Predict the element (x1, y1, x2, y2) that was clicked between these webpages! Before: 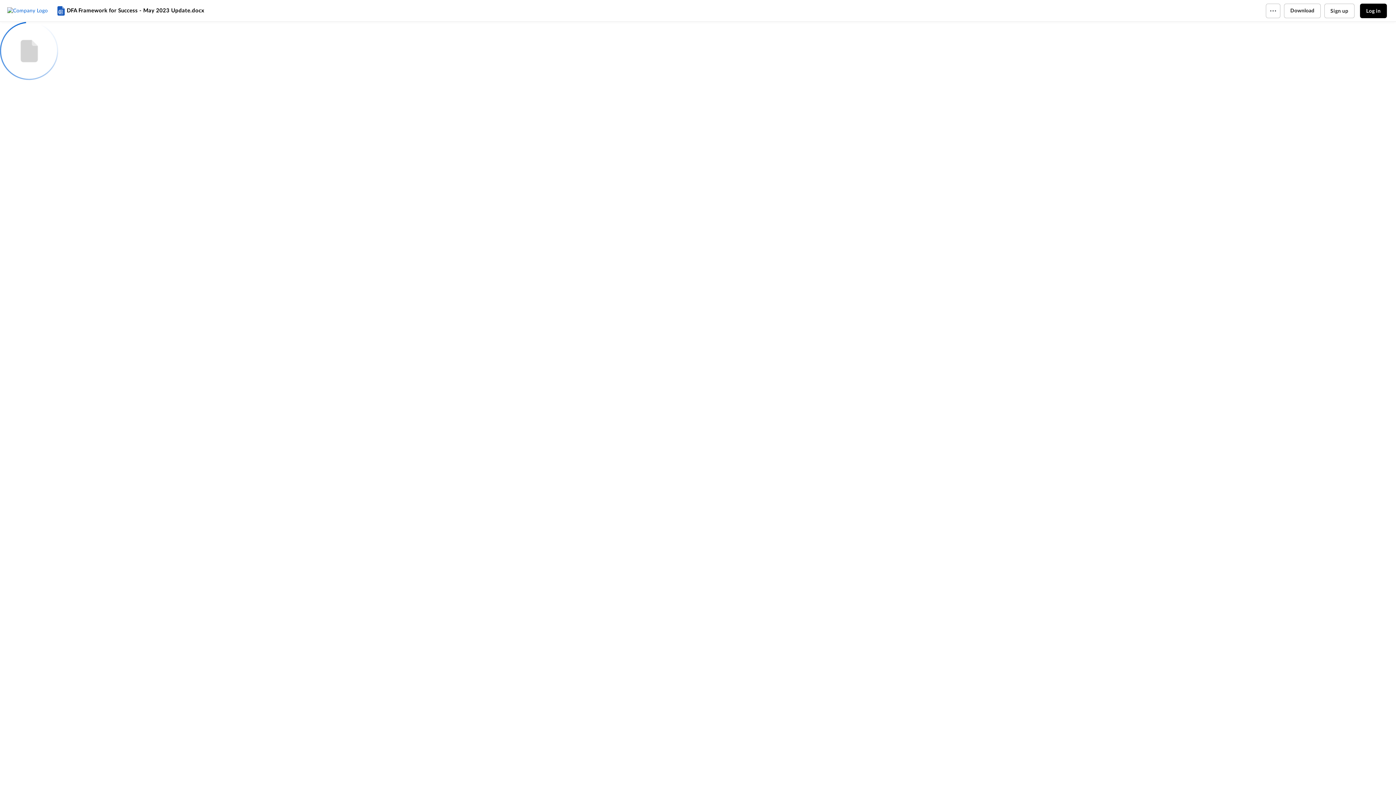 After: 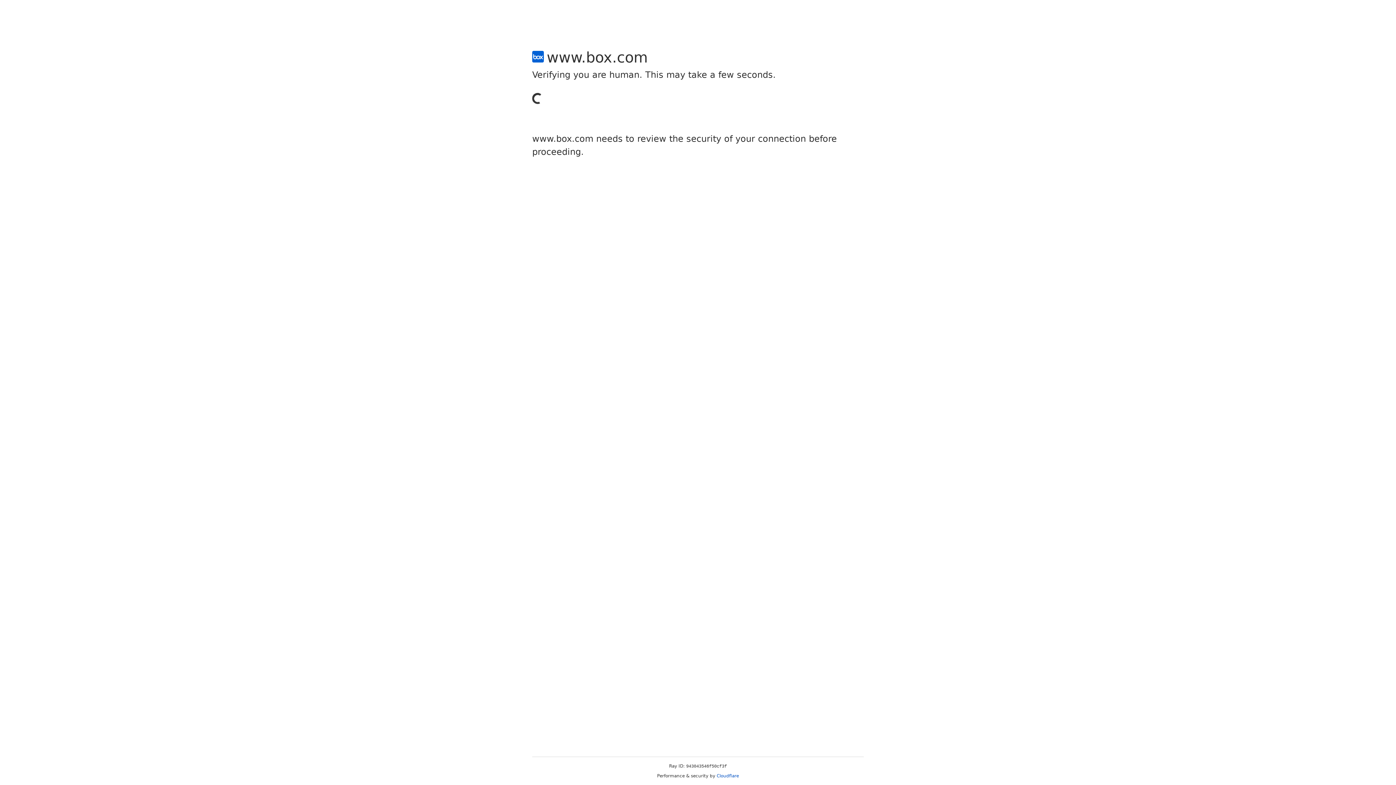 Action: bbox: (1324, 3, 1354, 18) label: Sign up